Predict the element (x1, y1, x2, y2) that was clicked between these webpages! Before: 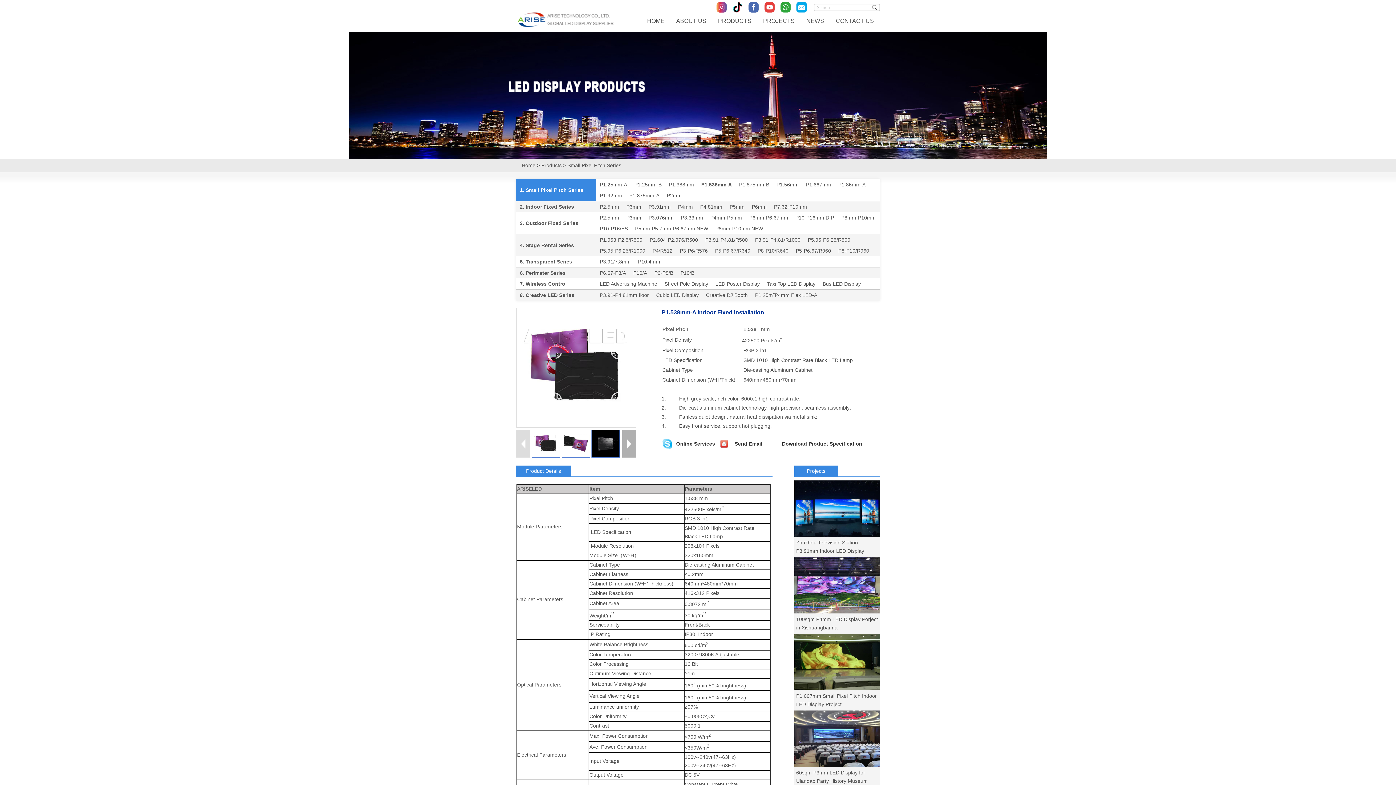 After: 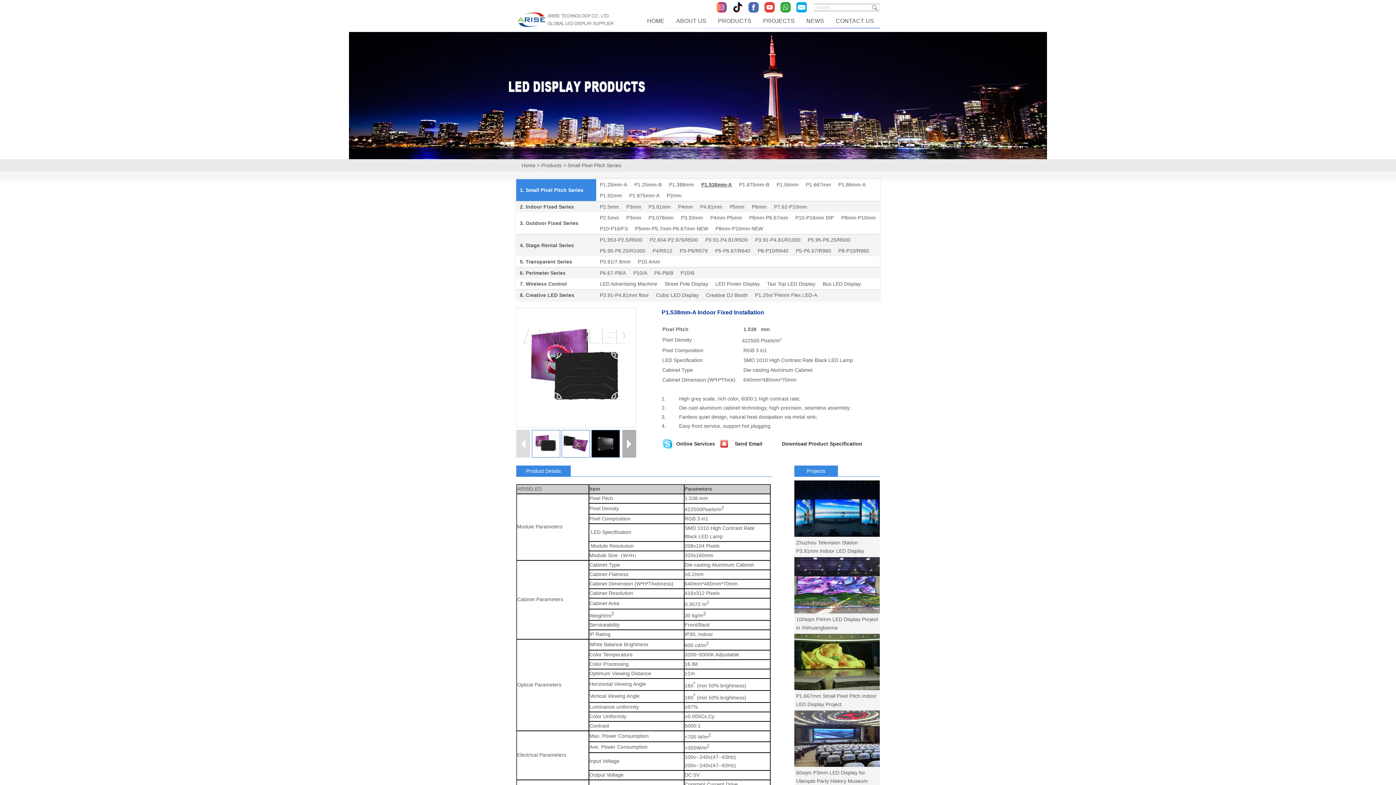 Action: bbox: (780, 8, 794, 13)